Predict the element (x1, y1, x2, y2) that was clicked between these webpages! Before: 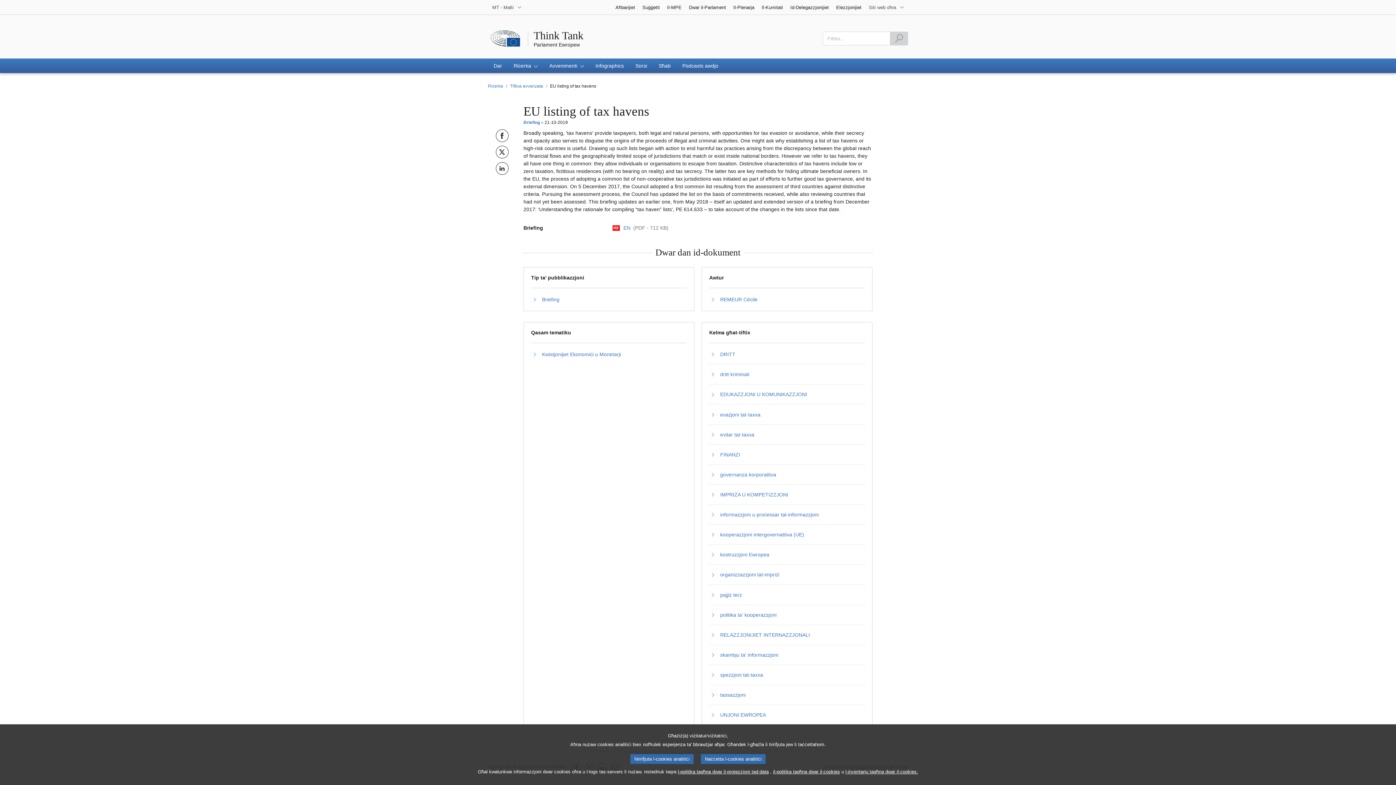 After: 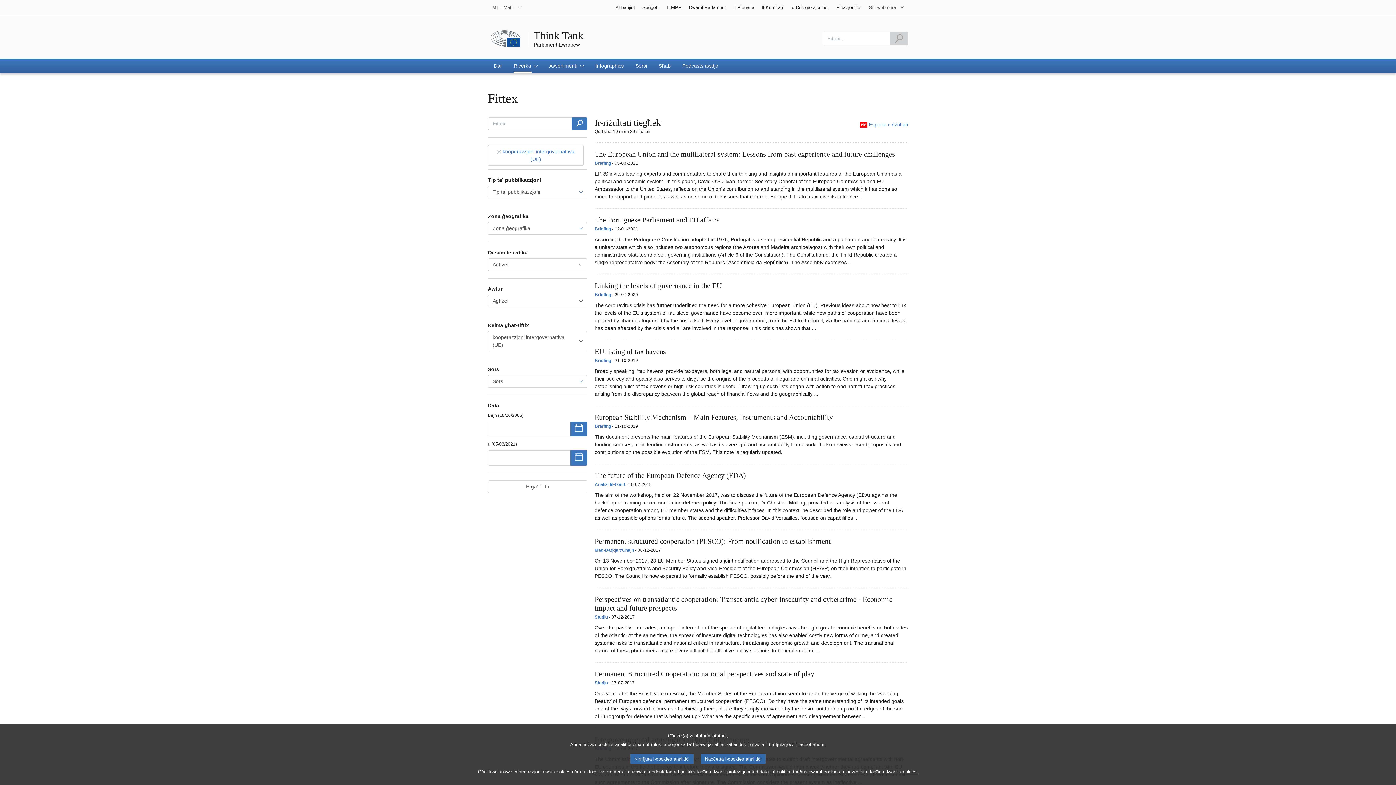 Action: label: kooperazzjoni intergovernattiva (UE) bbox: (709, 531, 804, 538)